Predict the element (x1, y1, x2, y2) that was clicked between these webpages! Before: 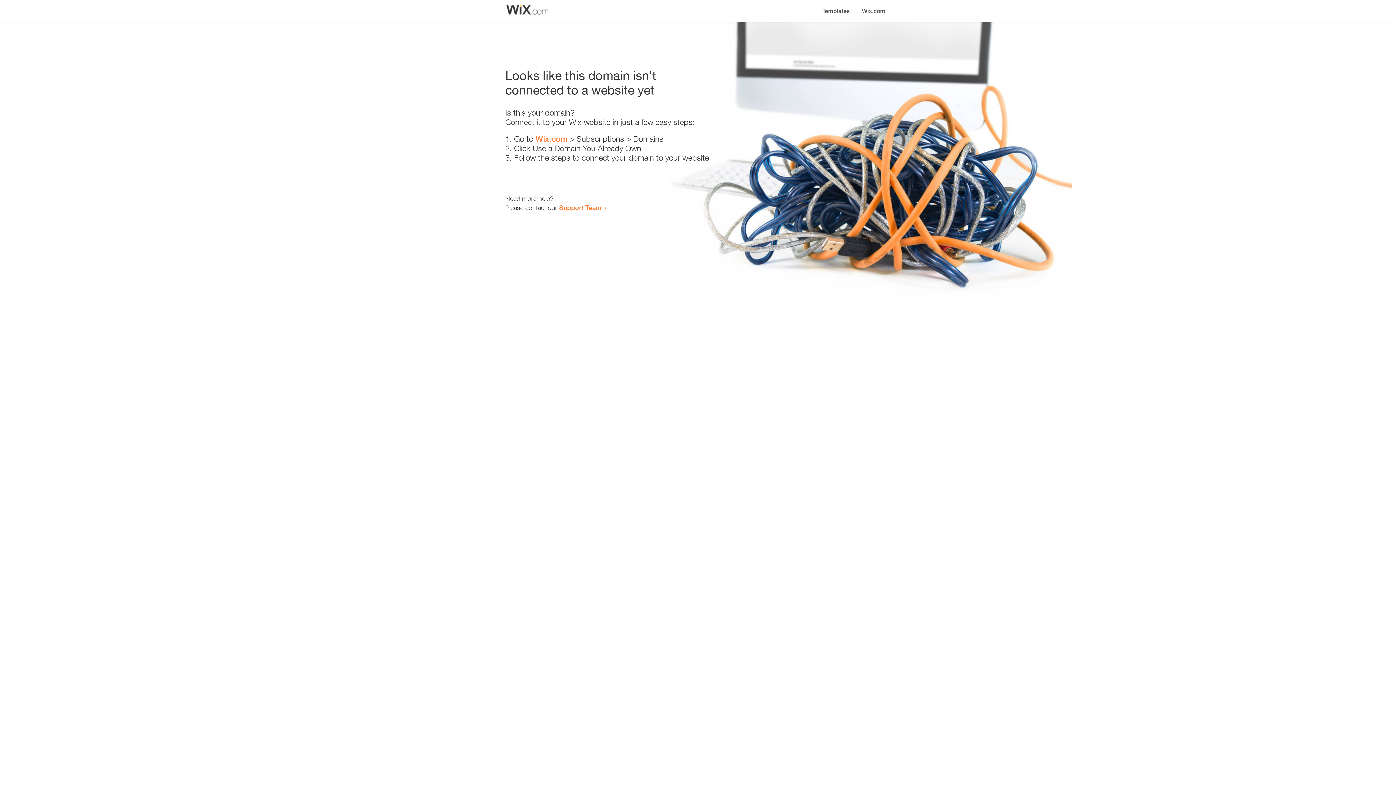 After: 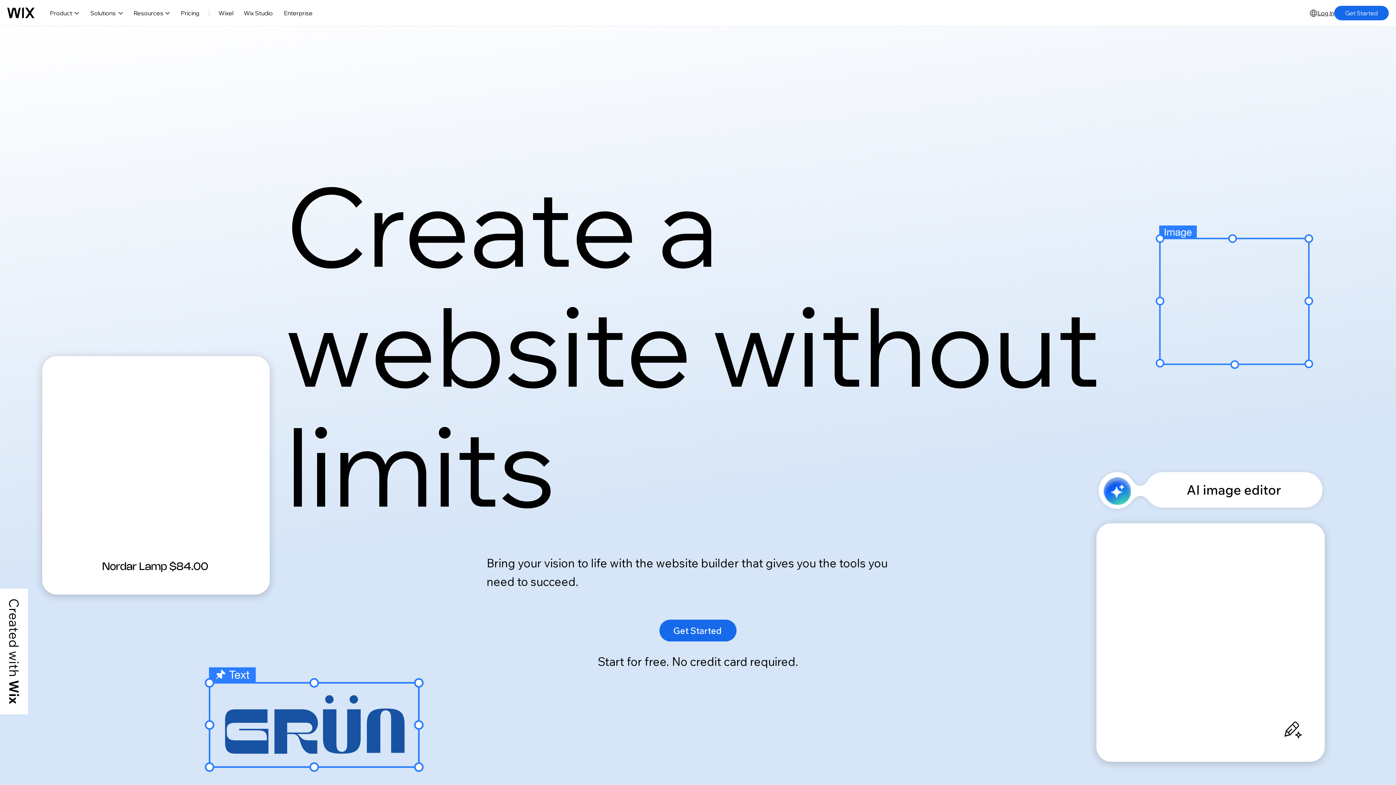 Action: bbox: (856, 0, 890, 14) label: Wix.com